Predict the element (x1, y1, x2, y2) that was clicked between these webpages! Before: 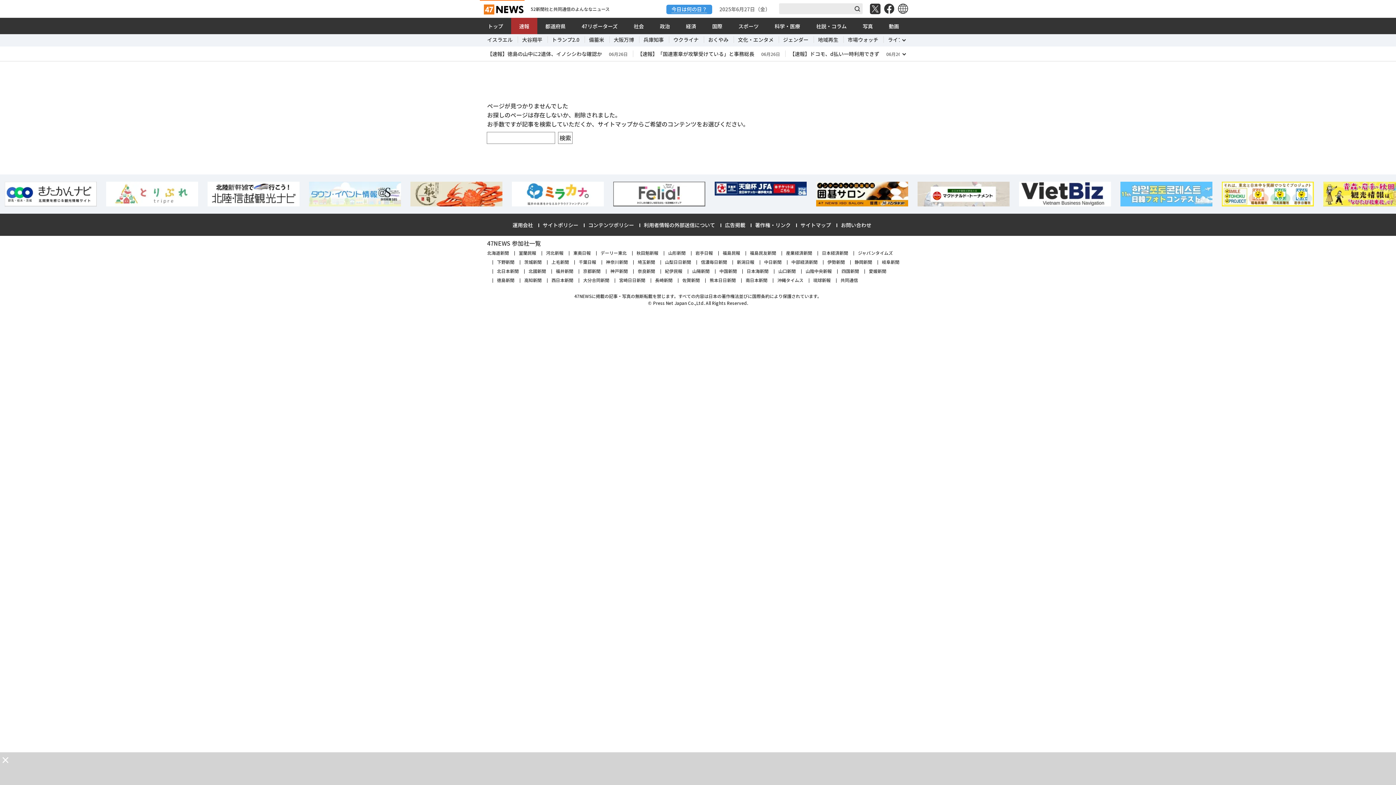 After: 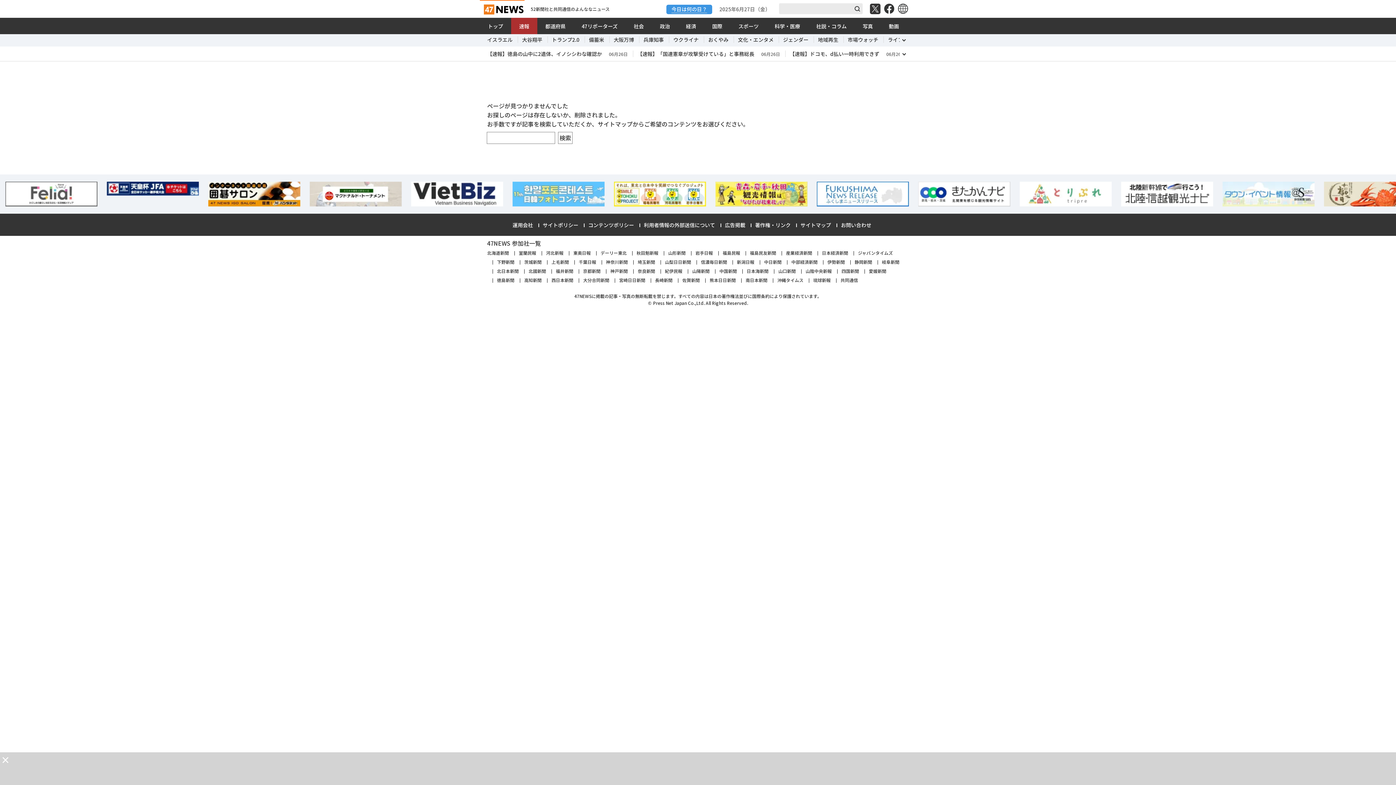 Action: bbox: (870, 1, 880, 16)